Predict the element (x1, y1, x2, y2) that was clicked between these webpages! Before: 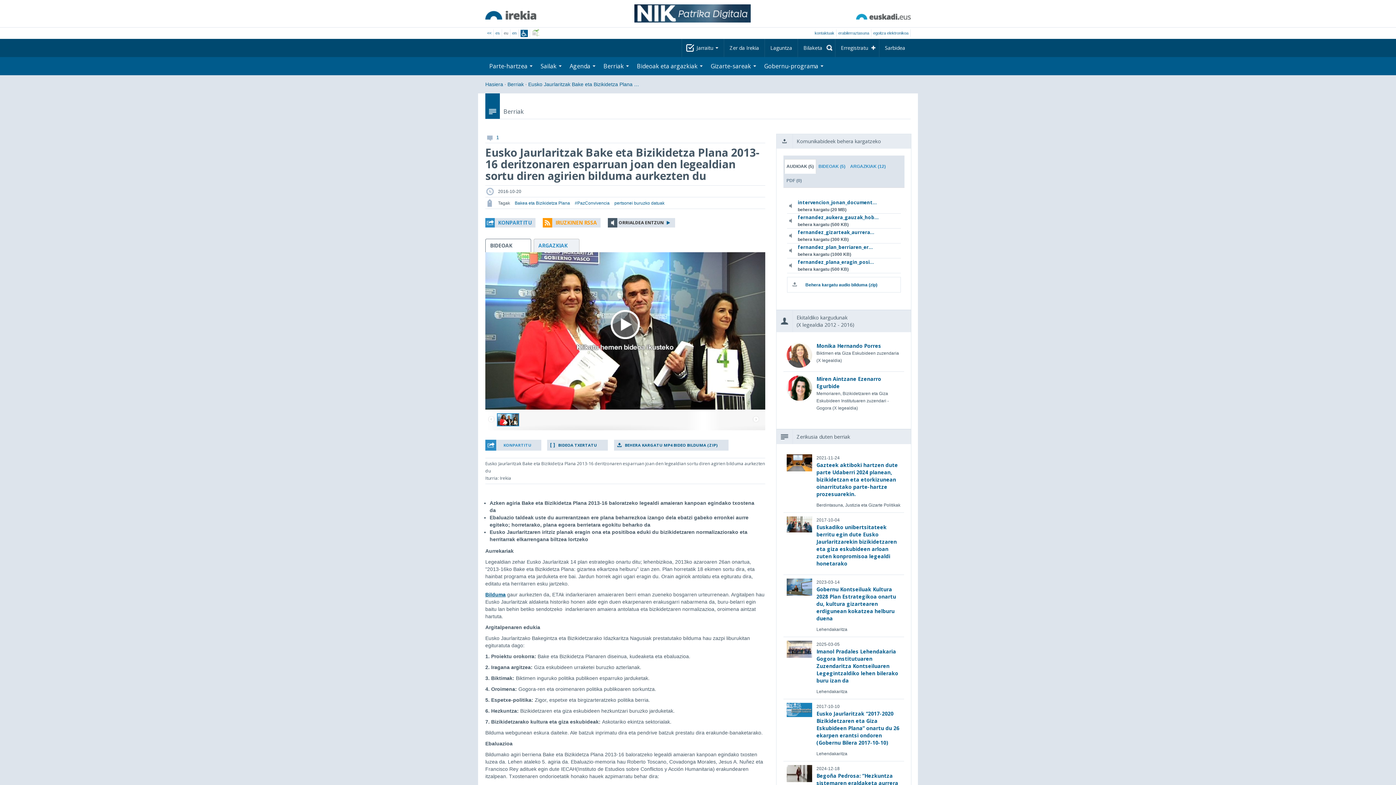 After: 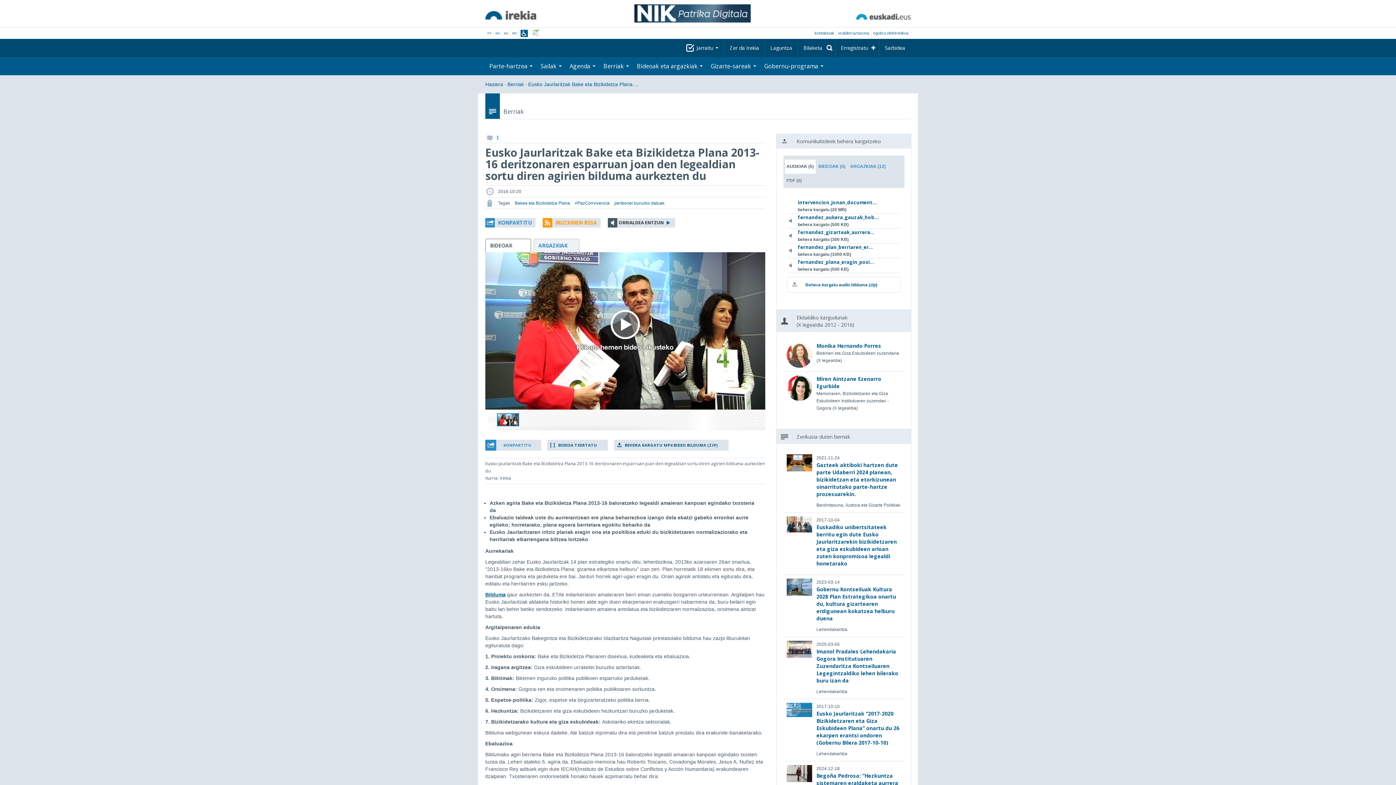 Action: label: intervencion_jonan_document... bbox: (798, 198, 889, 206)